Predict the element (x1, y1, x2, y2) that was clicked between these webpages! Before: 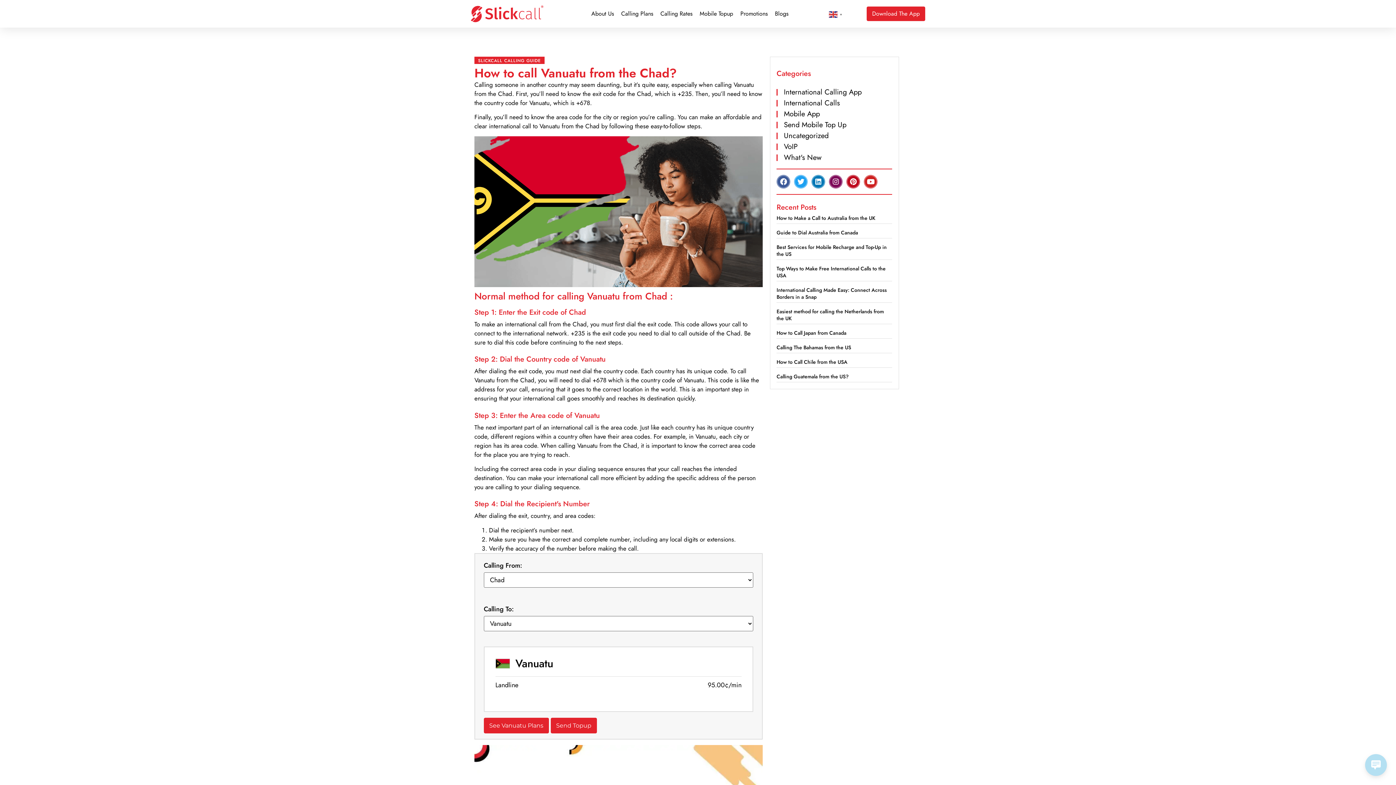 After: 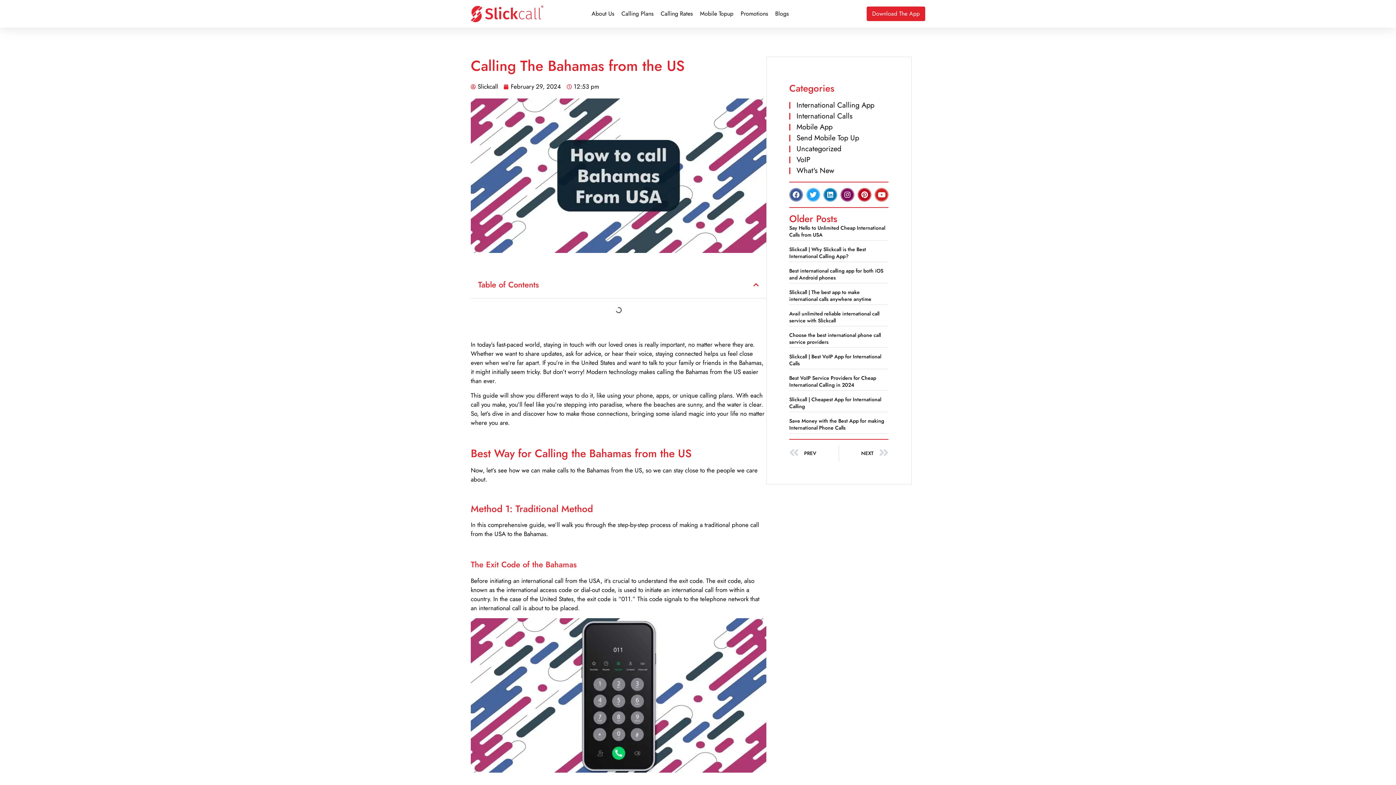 Action: label: Calling The Bahamas from the US bbox: (776, 343, 851, 351)